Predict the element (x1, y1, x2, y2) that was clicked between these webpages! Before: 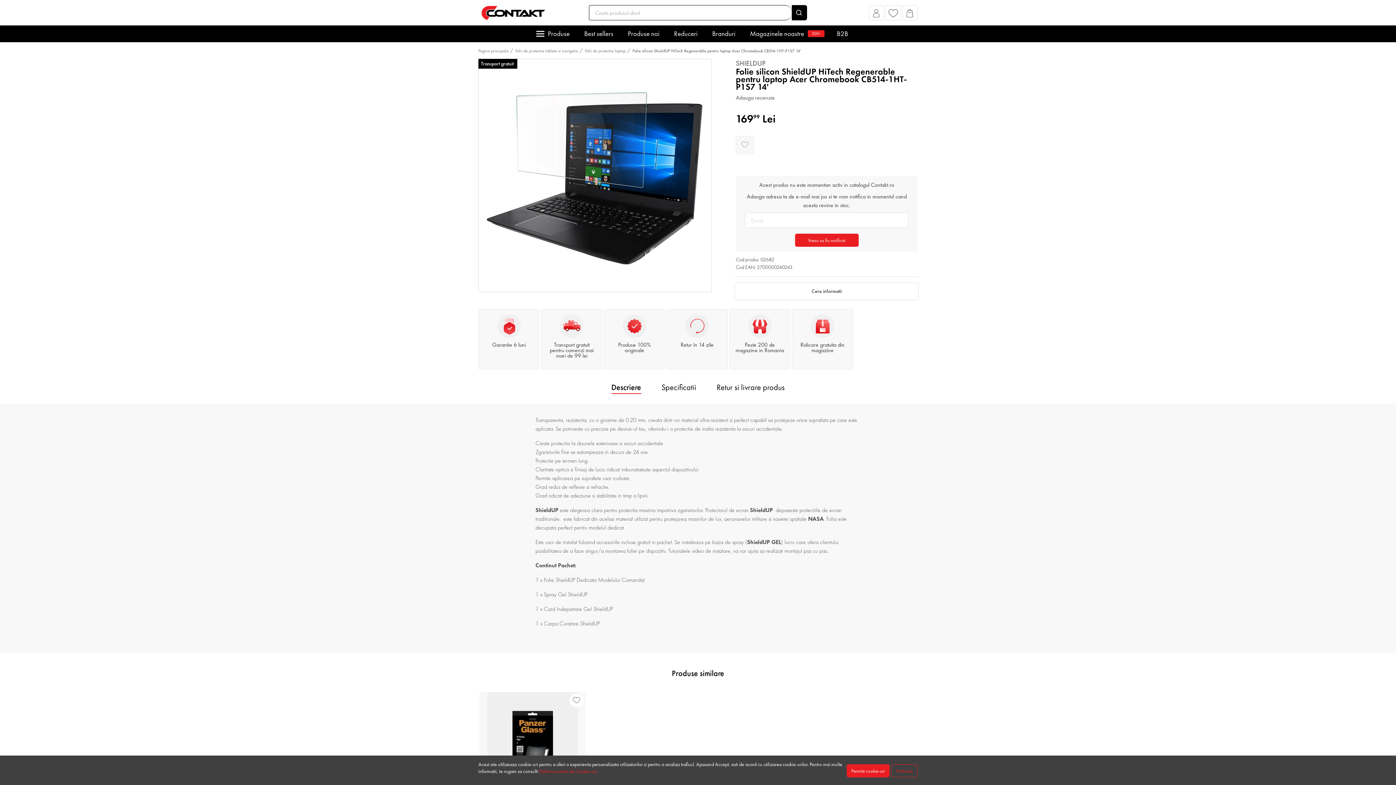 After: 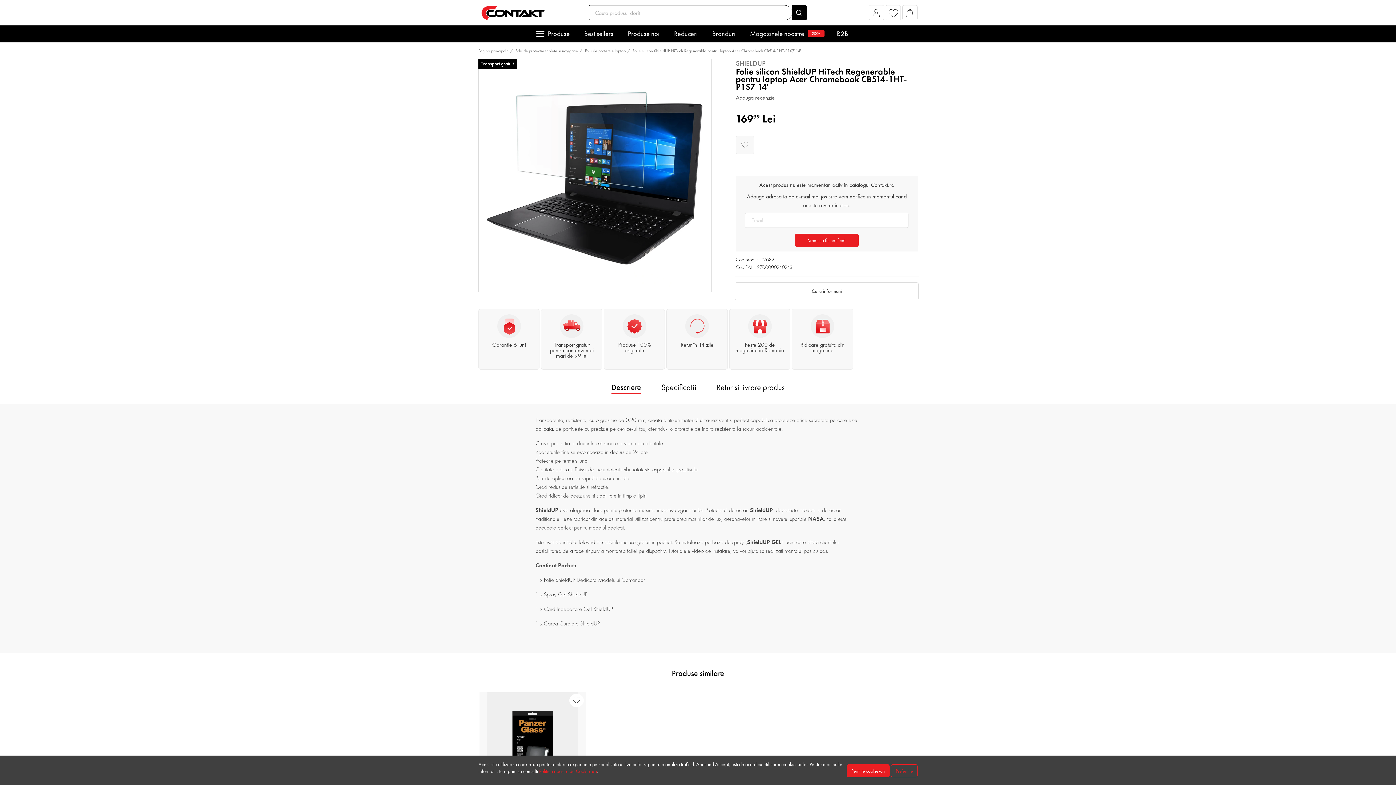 Action: label: Descriere bbox: (611, 381, 641, 394)